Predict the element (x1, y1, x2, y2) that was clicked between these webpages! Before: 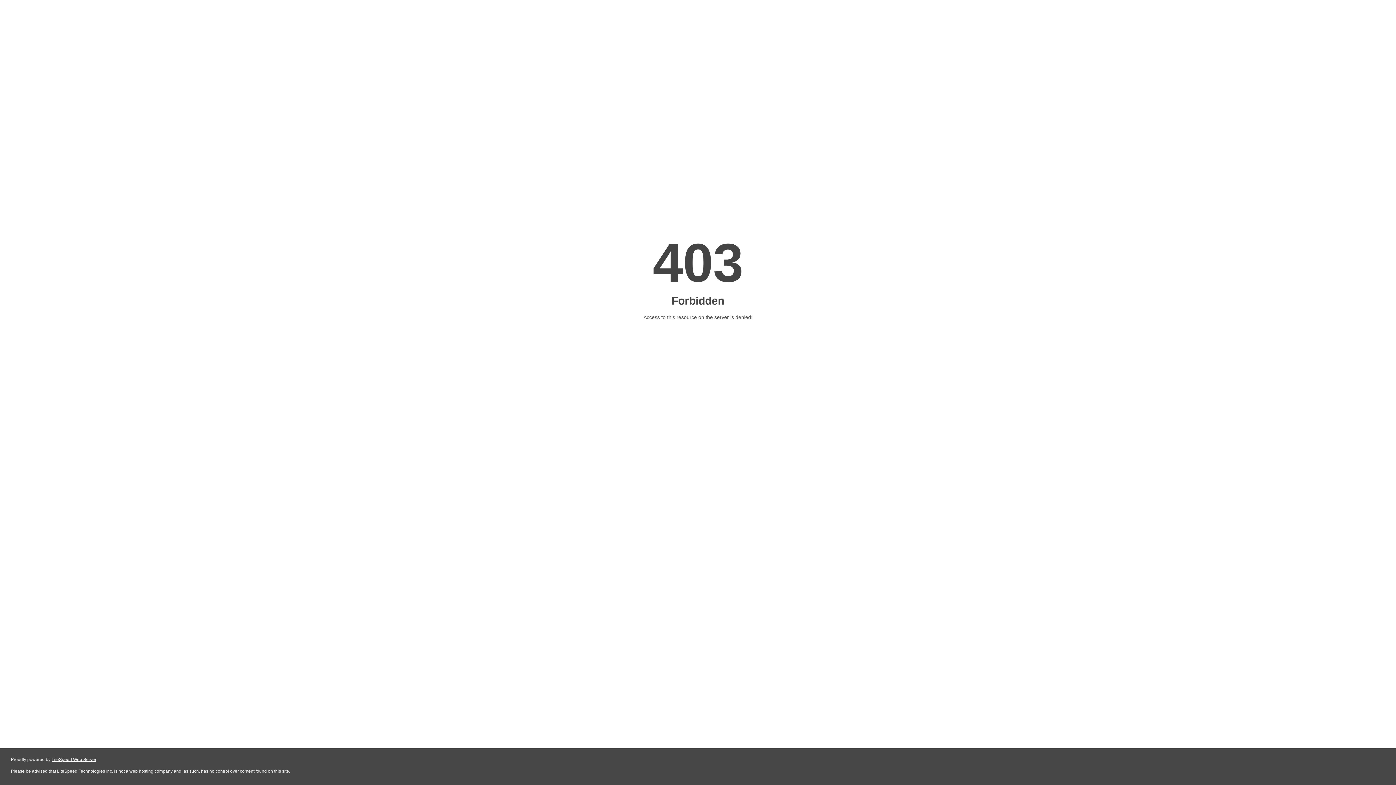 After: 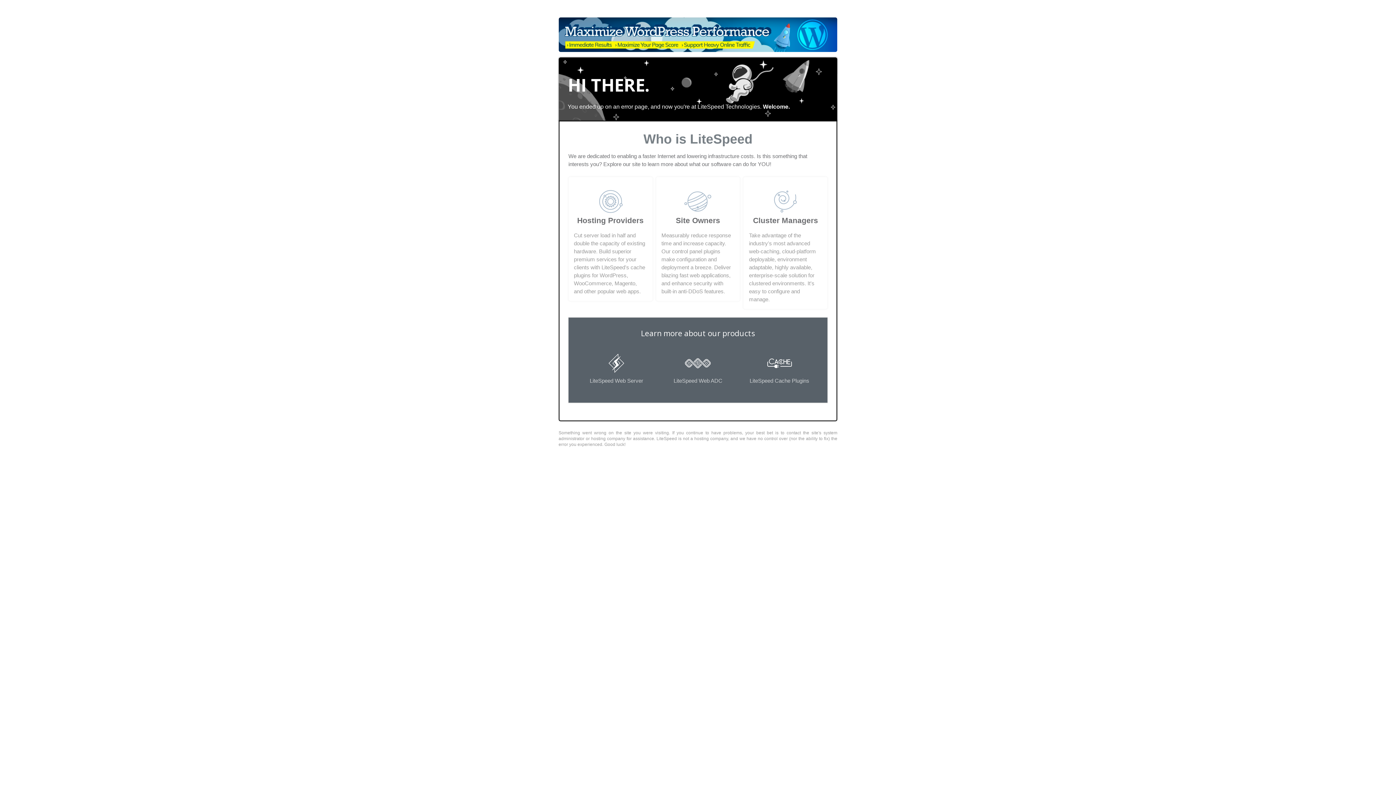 Action: bbox: (51, 757, 96, 762) label: LiteSpeed Web Server